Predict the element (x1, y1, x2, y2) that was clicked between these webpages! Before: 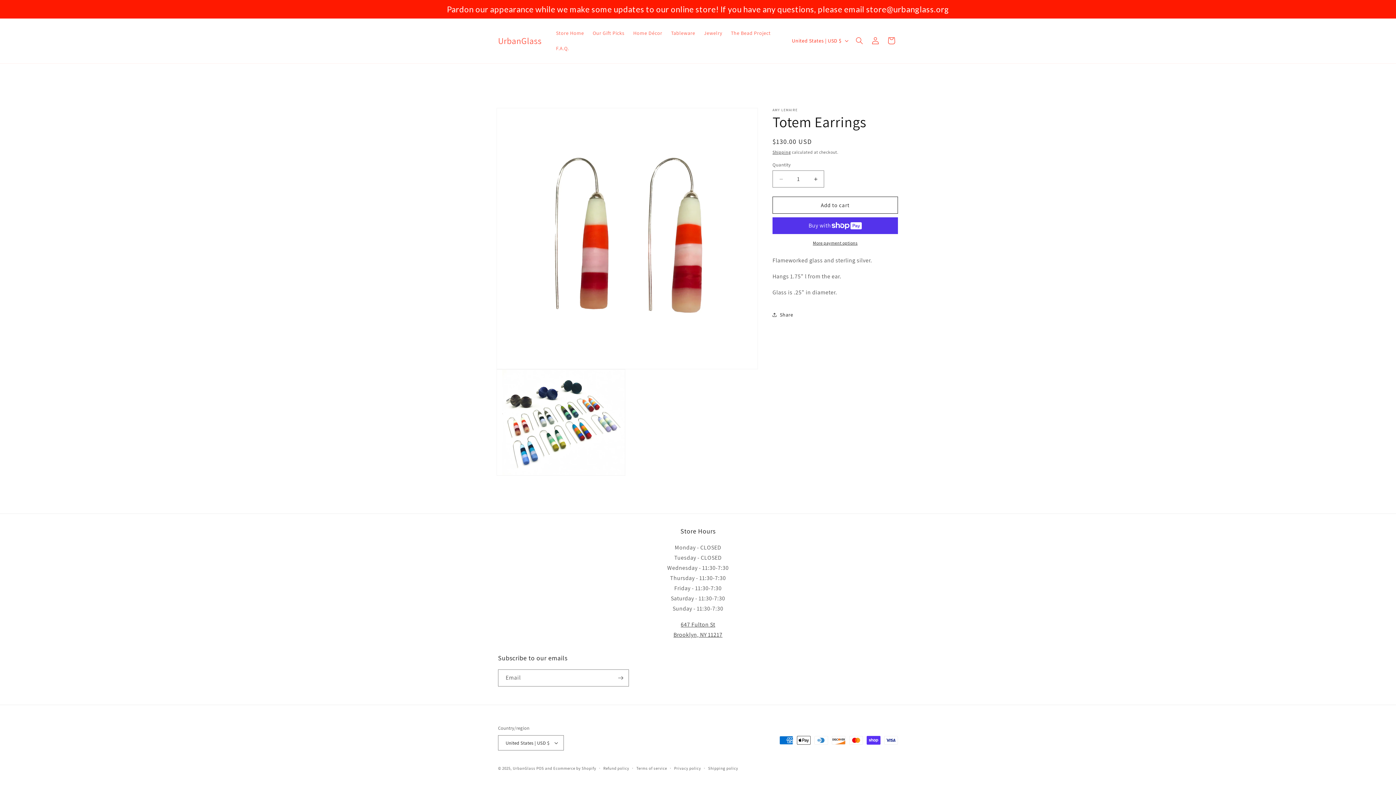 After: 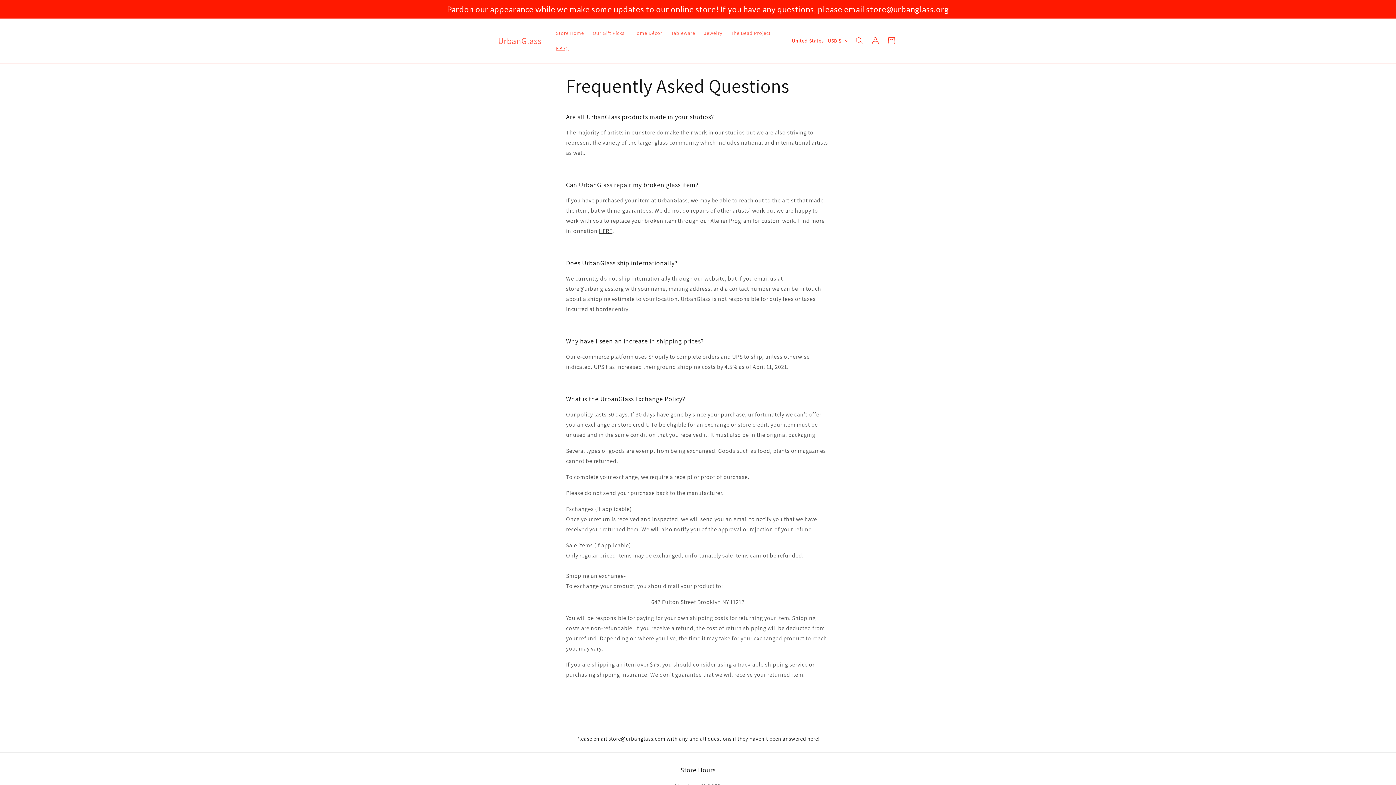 Action: bbox: (551, 40, 573, 56) label: F.A.Q.